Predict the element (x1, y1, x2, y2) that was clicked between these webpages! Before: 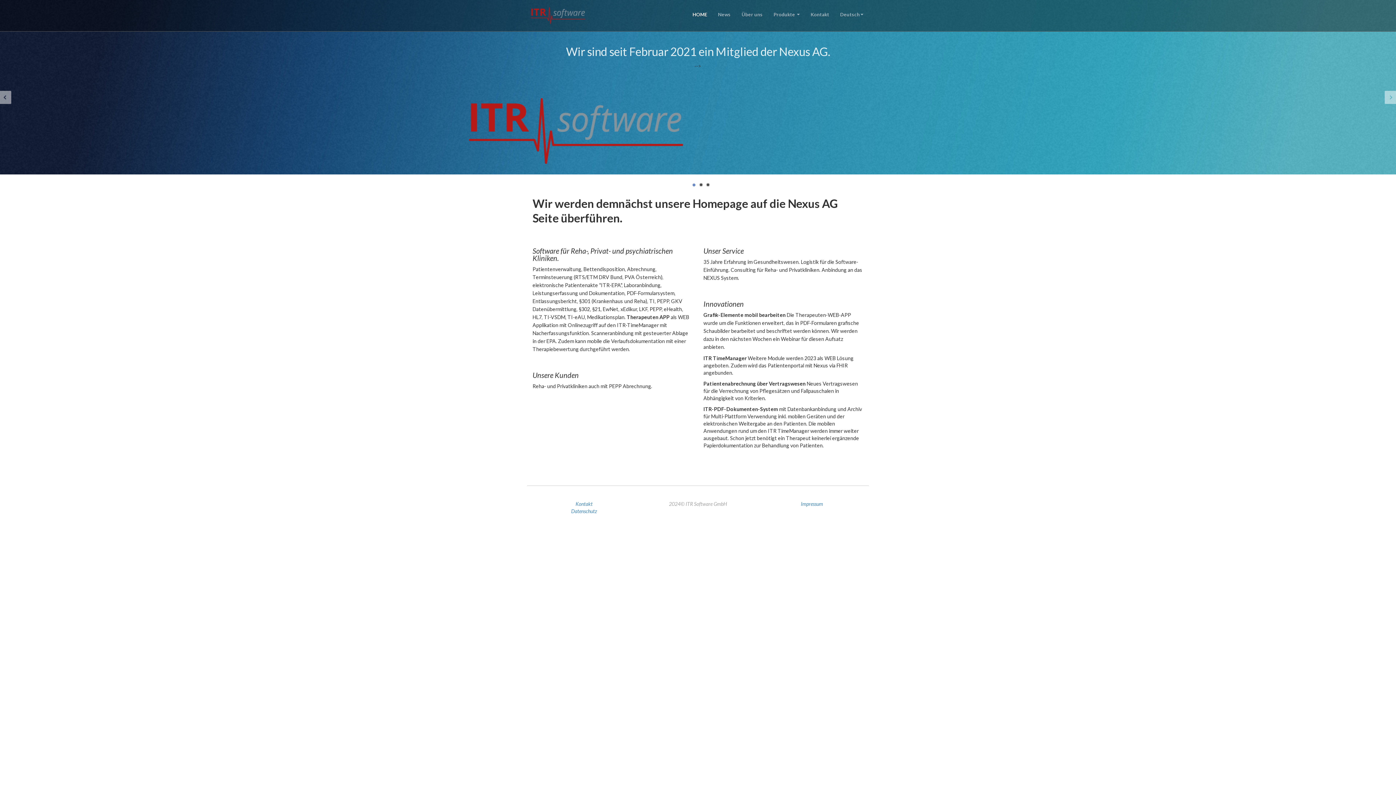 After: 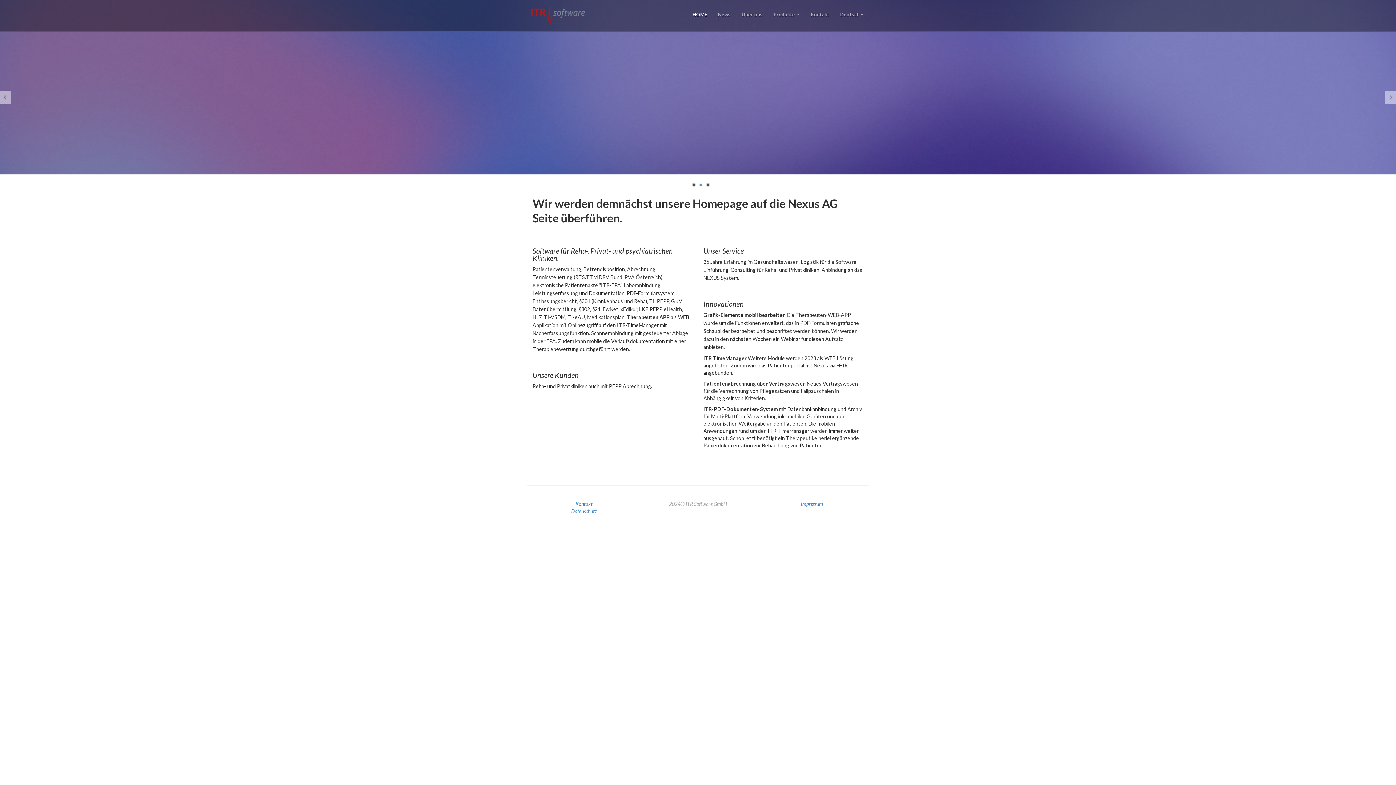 Action: bbox: (525, 7, 590, 24)